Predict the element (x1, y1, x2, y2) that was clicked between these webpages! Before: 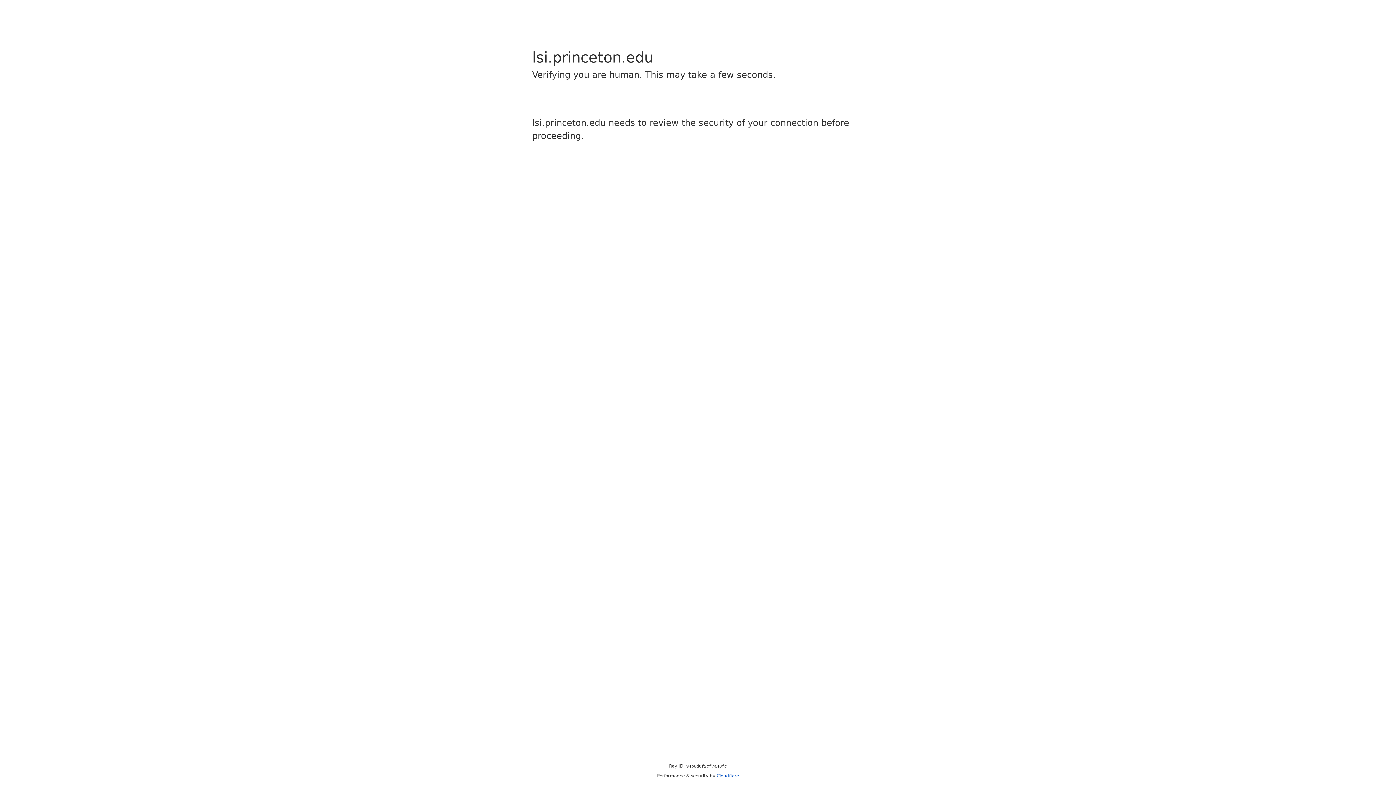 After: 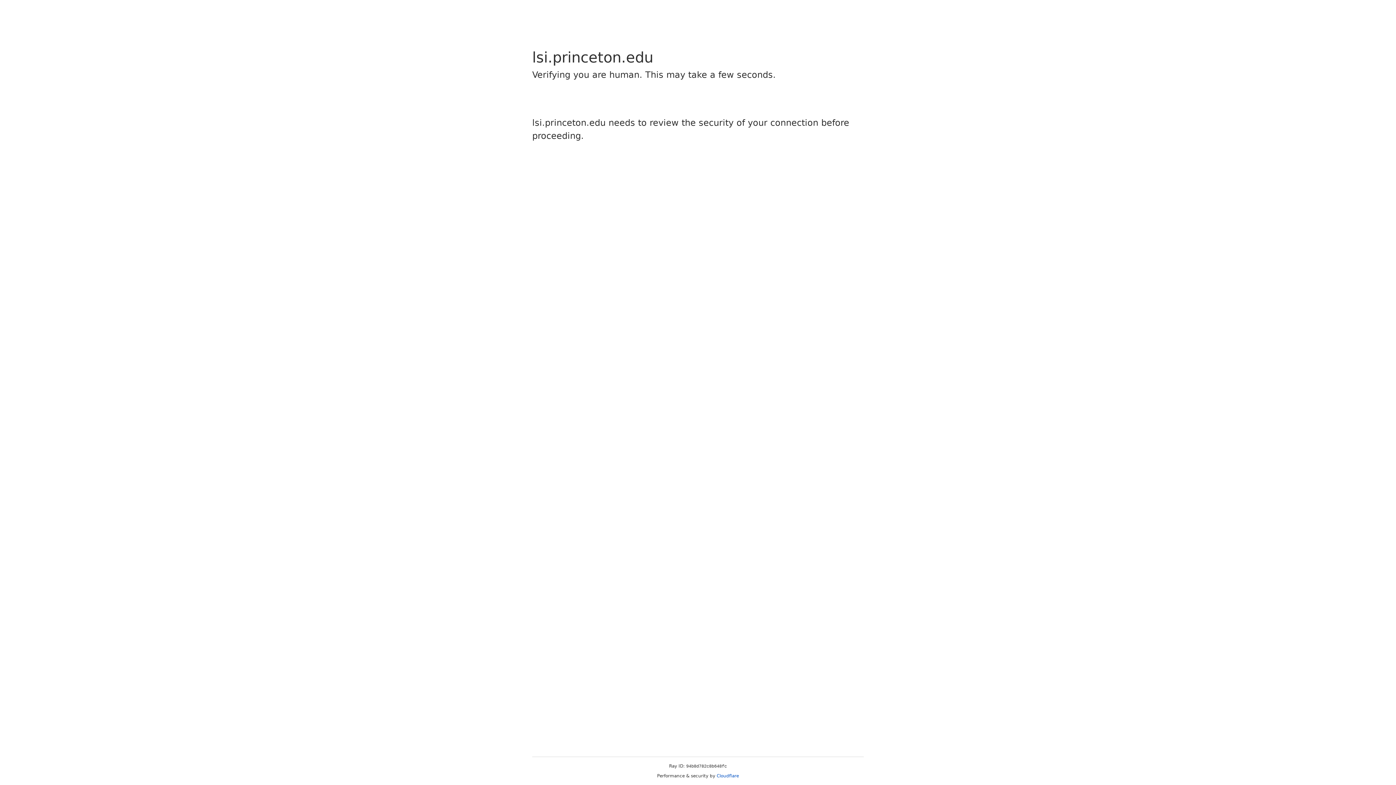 Action: bbox: (716, 773, 739, 778) label: Cloudflare